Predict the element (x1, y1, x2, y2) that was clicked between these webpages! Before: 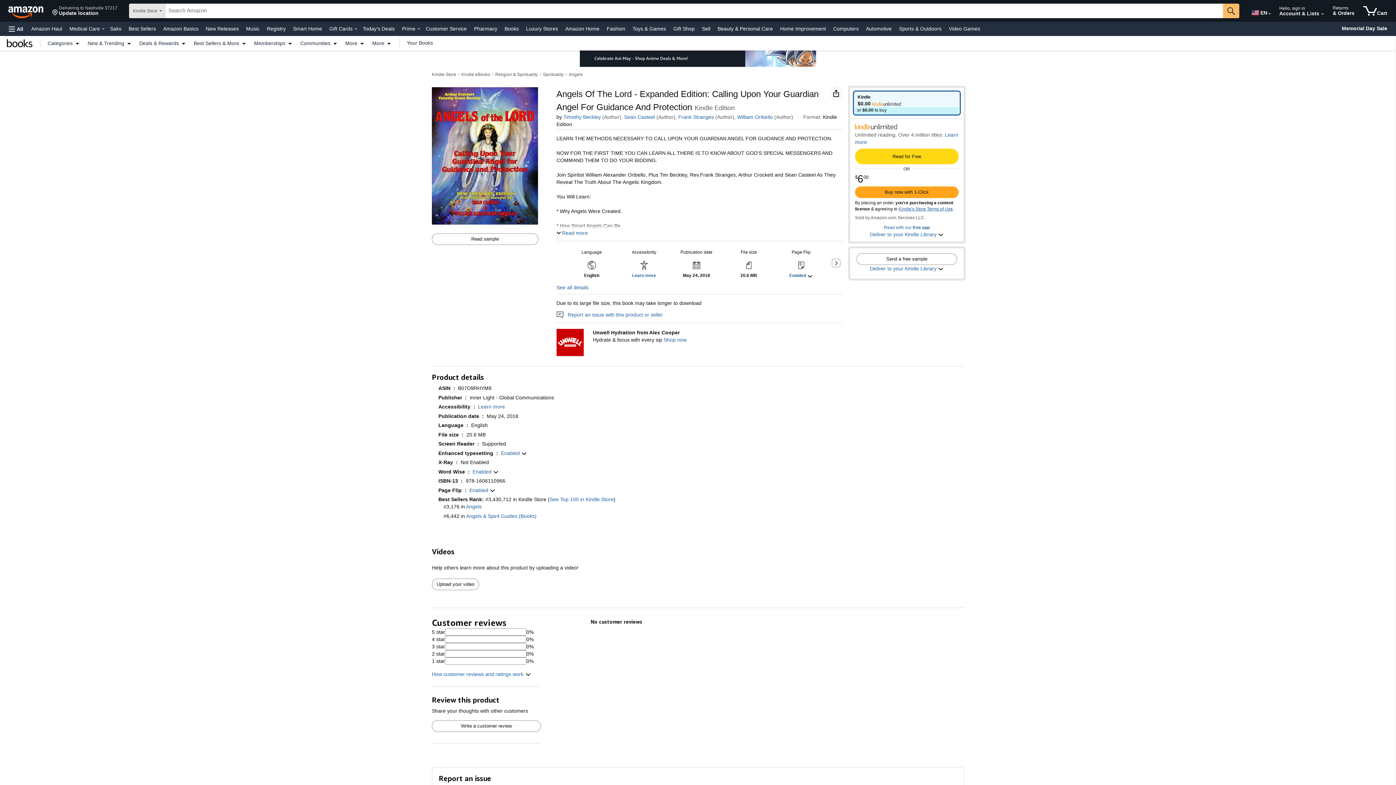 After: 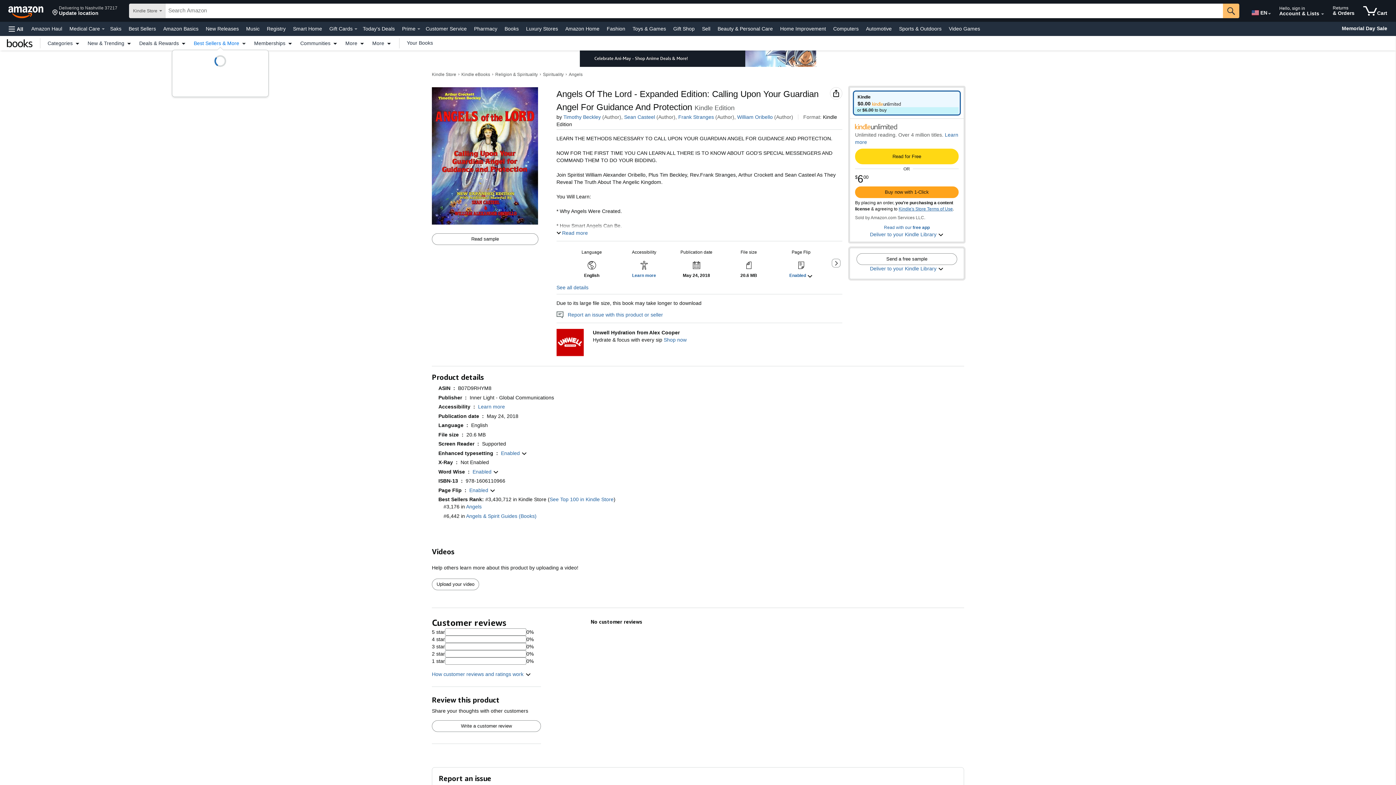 Action: bbox: (190, 40, 250, 45) label: Best Sellers & More